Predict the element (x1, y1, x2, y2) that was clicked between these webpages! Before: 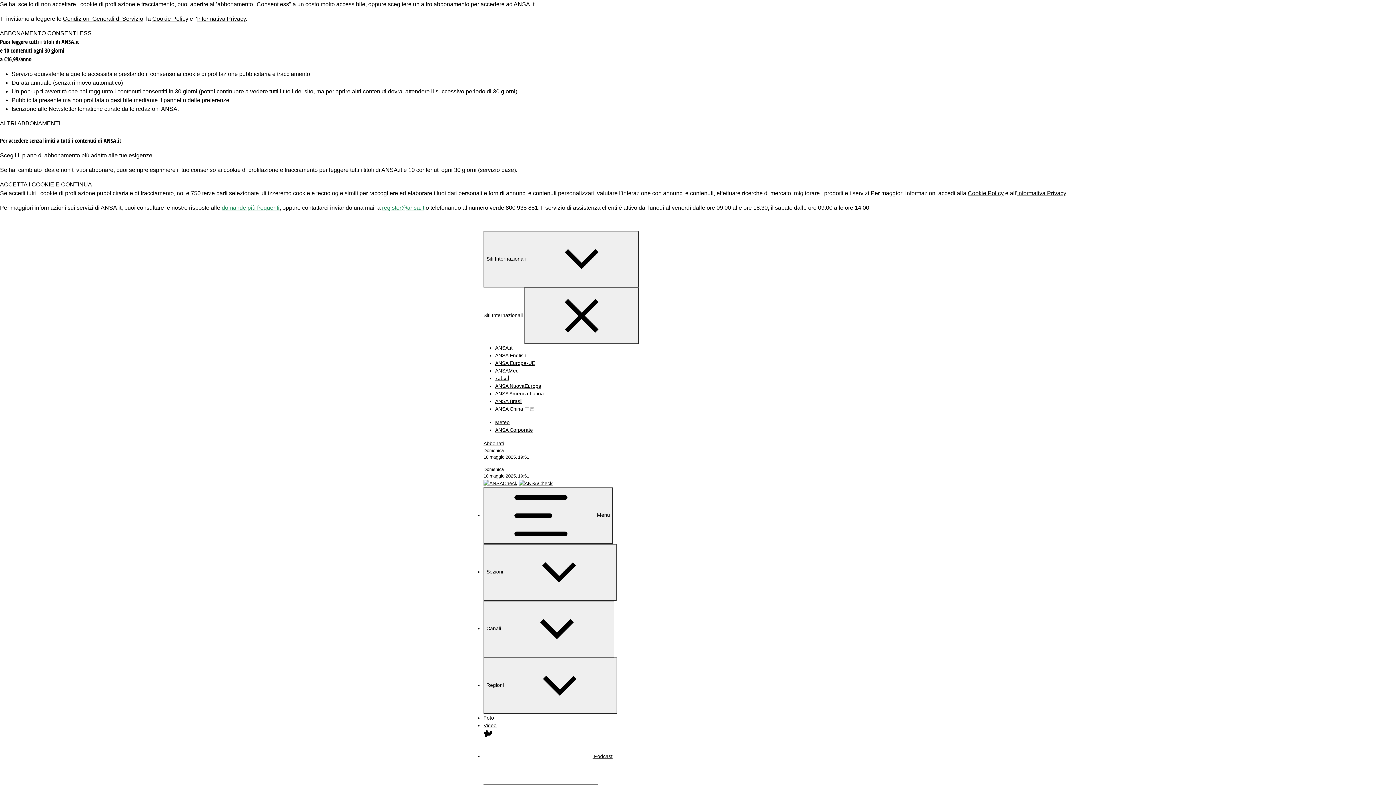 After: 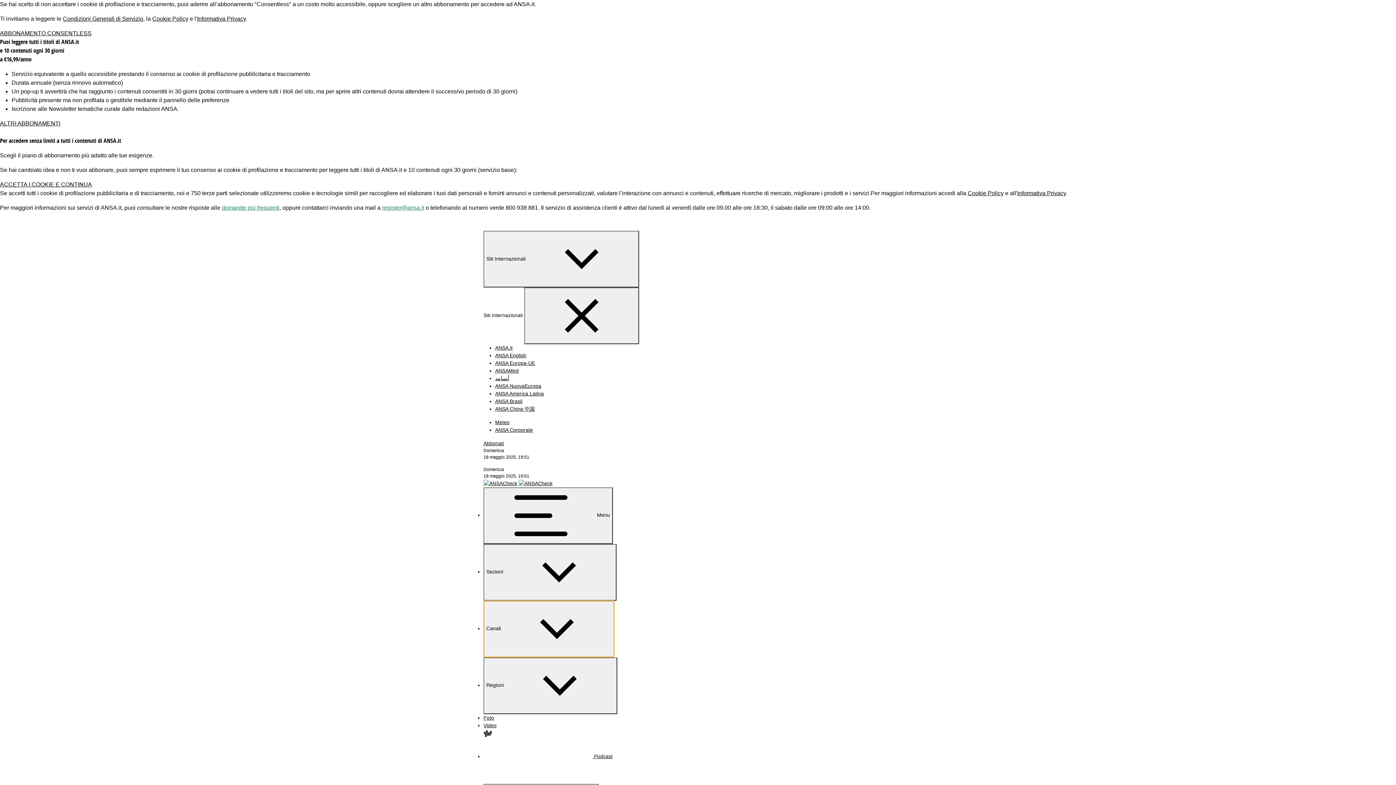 Action: label: Canali  bbox: (483, 601, 614, 657)